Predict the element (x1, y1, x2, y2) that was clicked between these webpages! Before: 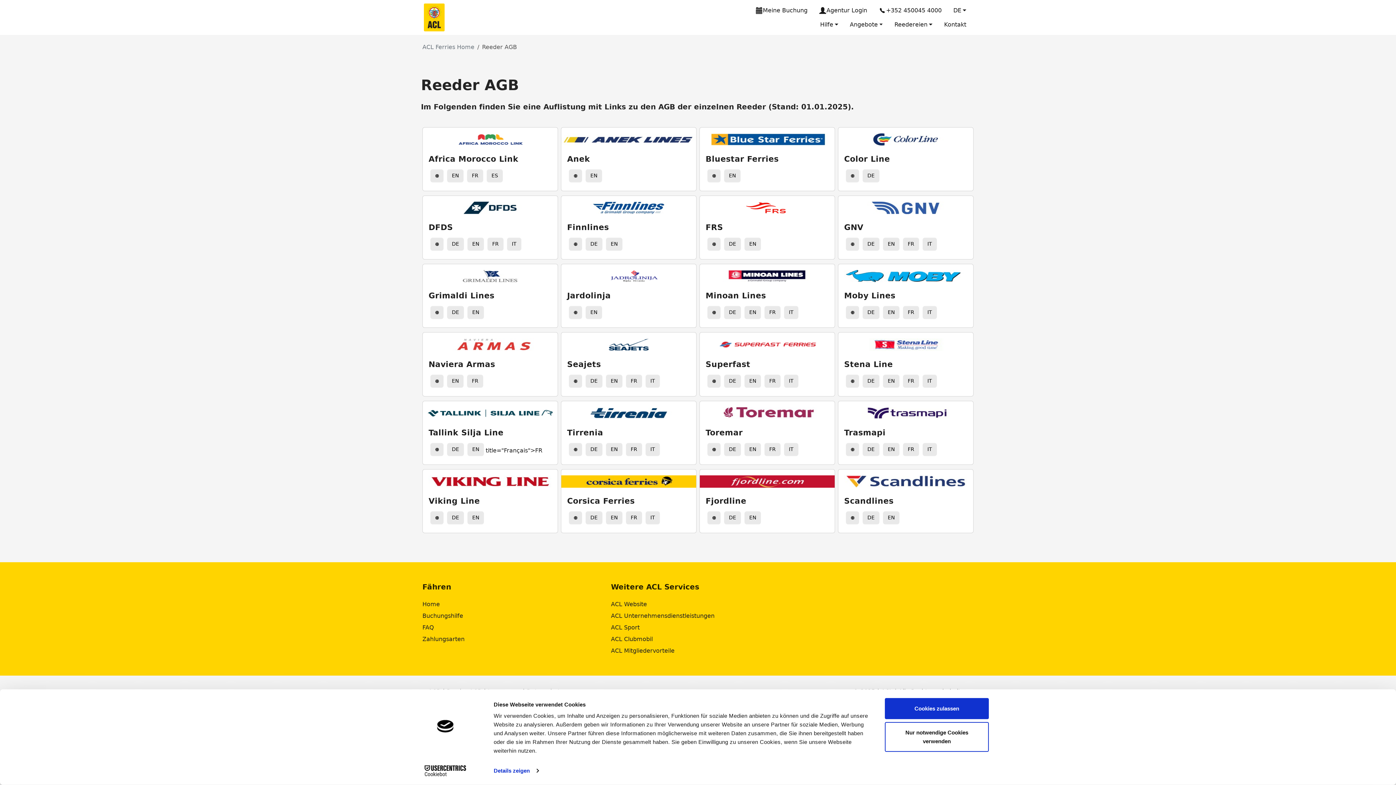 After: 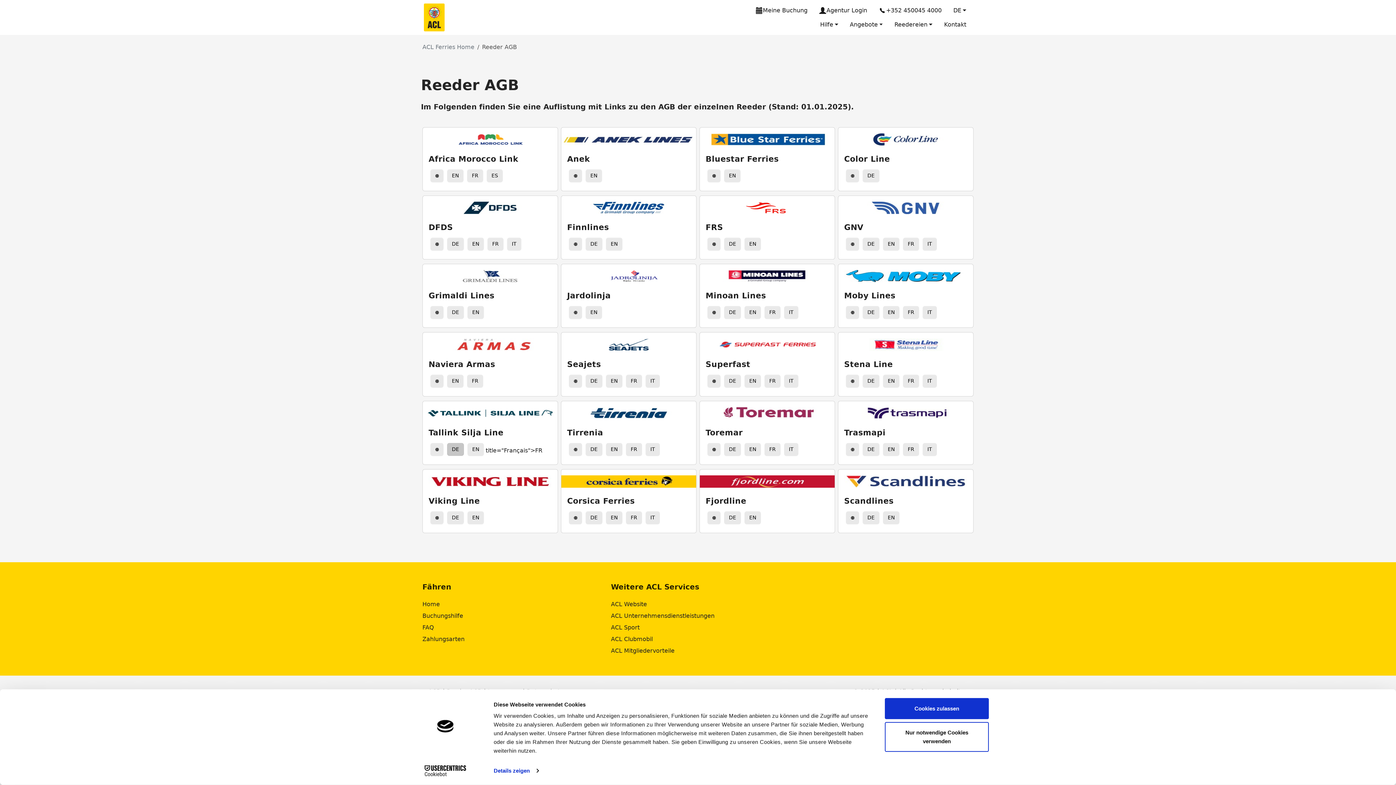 Action: label: DE bbox: (447, 443, 464, 455)